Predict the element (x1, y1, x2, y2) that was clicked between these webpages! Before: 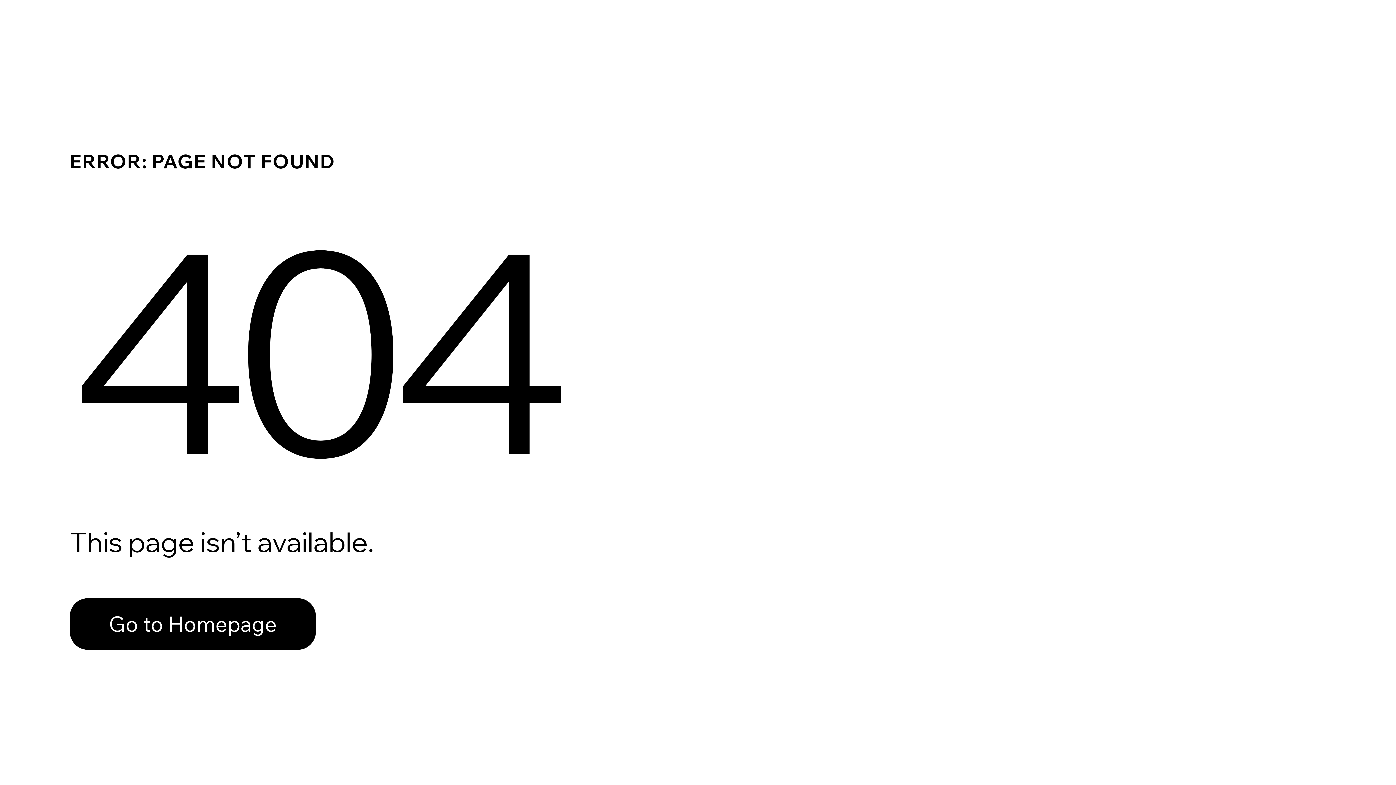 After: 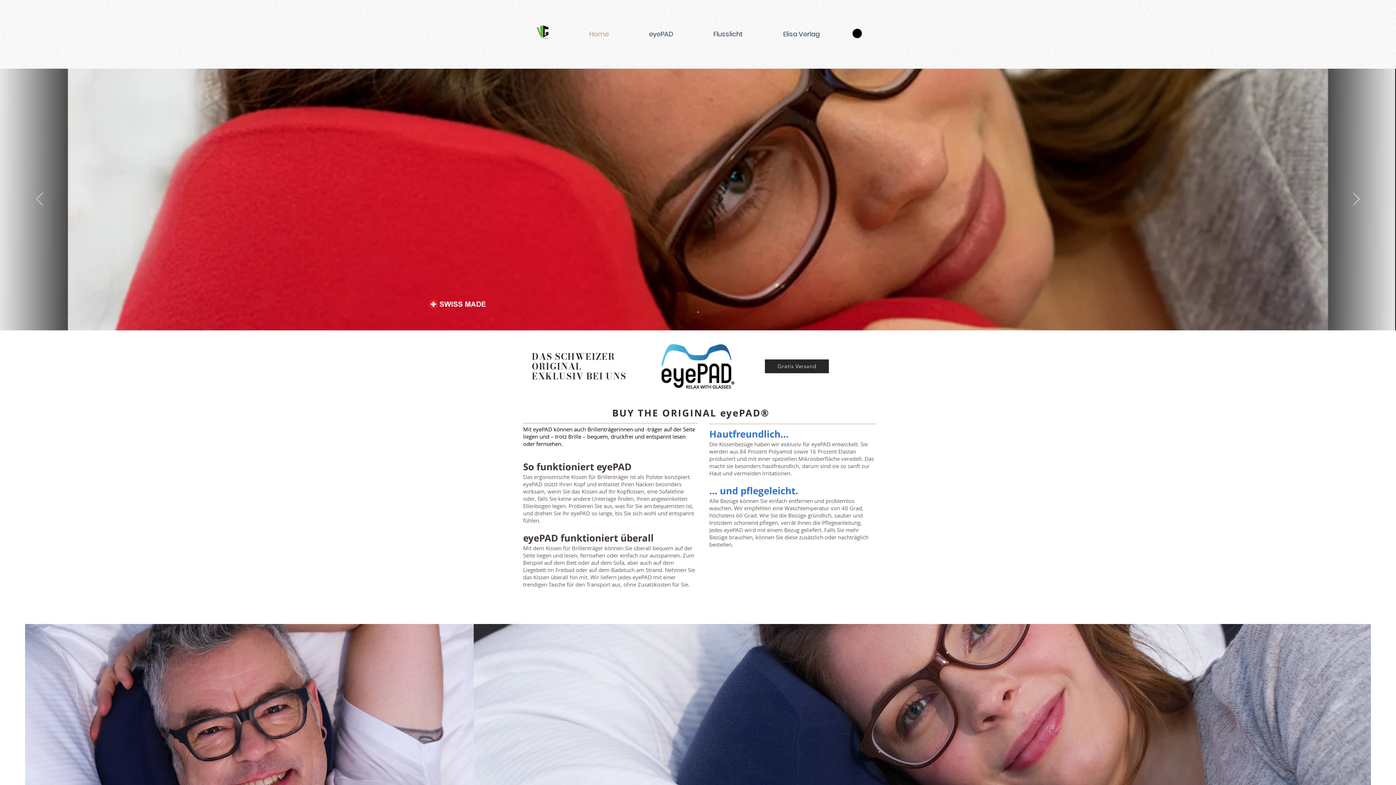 Action: bbox: (69, 582, 768, 659) label: Go to Homepage